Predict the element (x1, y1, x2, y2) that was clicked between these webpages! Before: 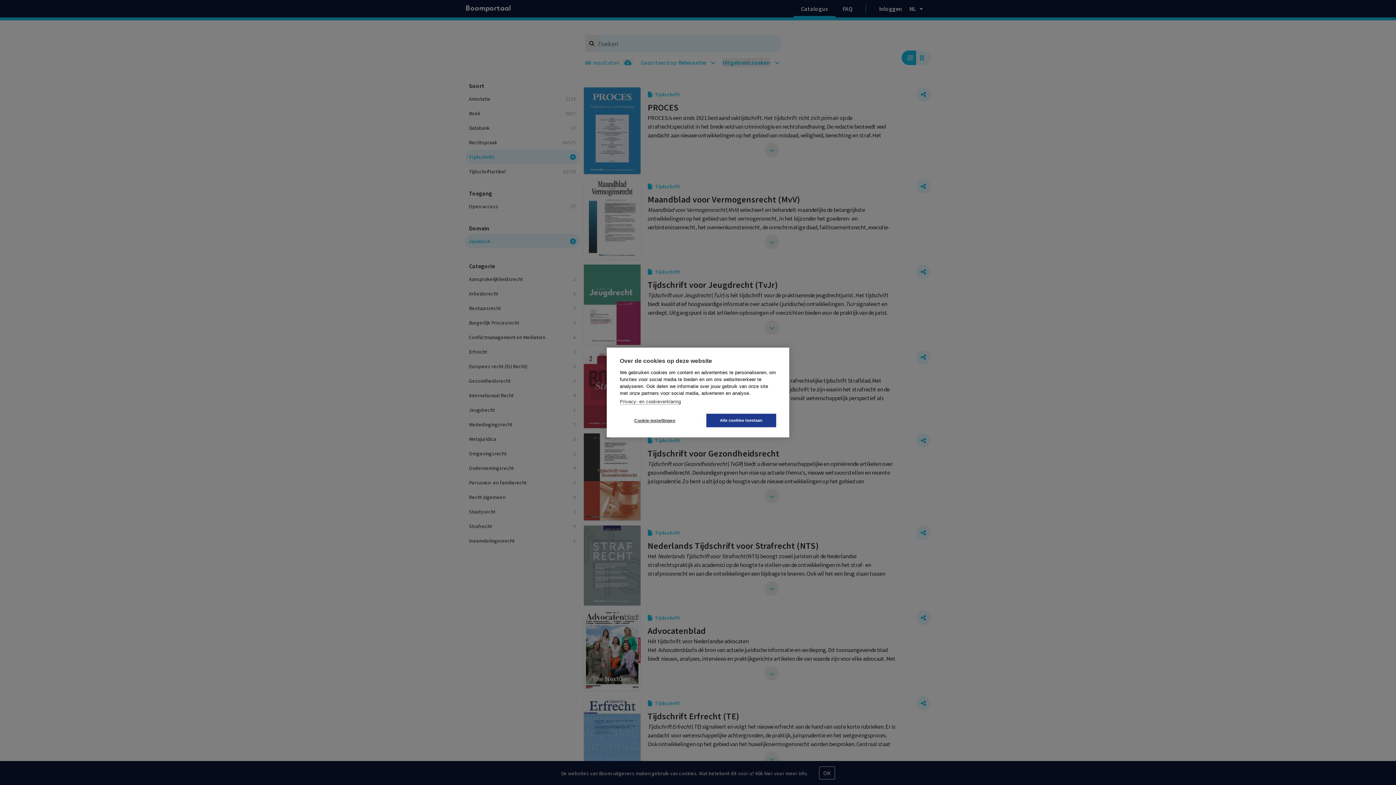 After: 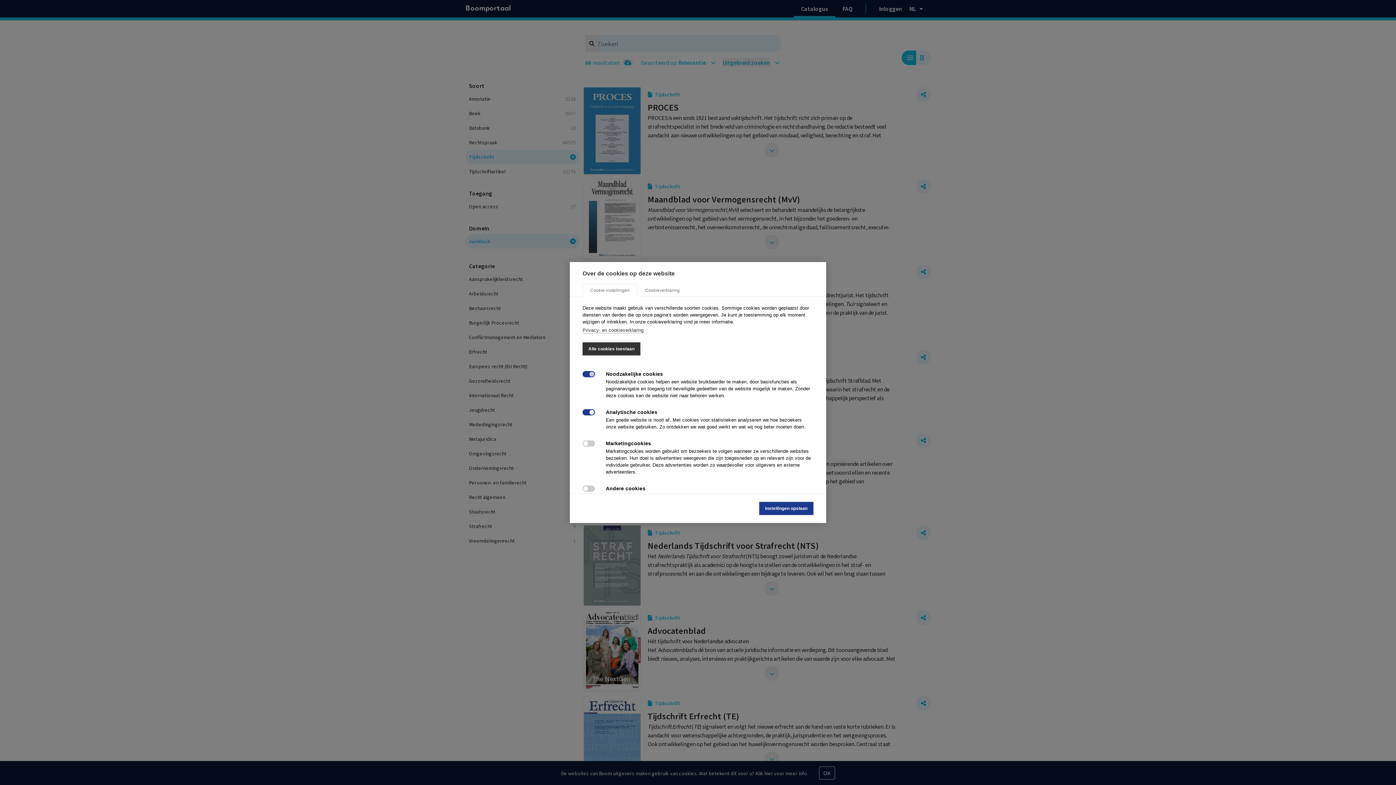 Action: bbox: (620, 414, 689, 427) label: Cookie-instellingen